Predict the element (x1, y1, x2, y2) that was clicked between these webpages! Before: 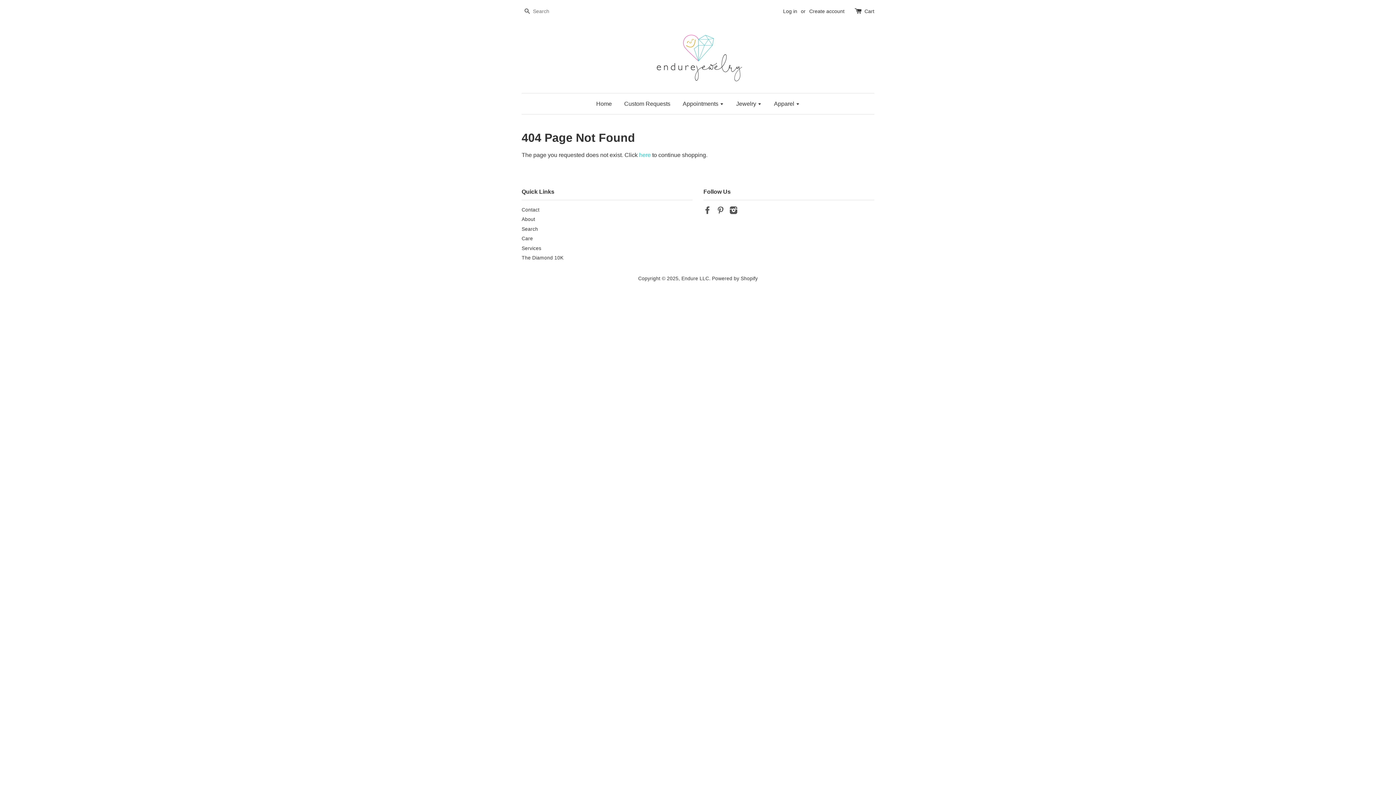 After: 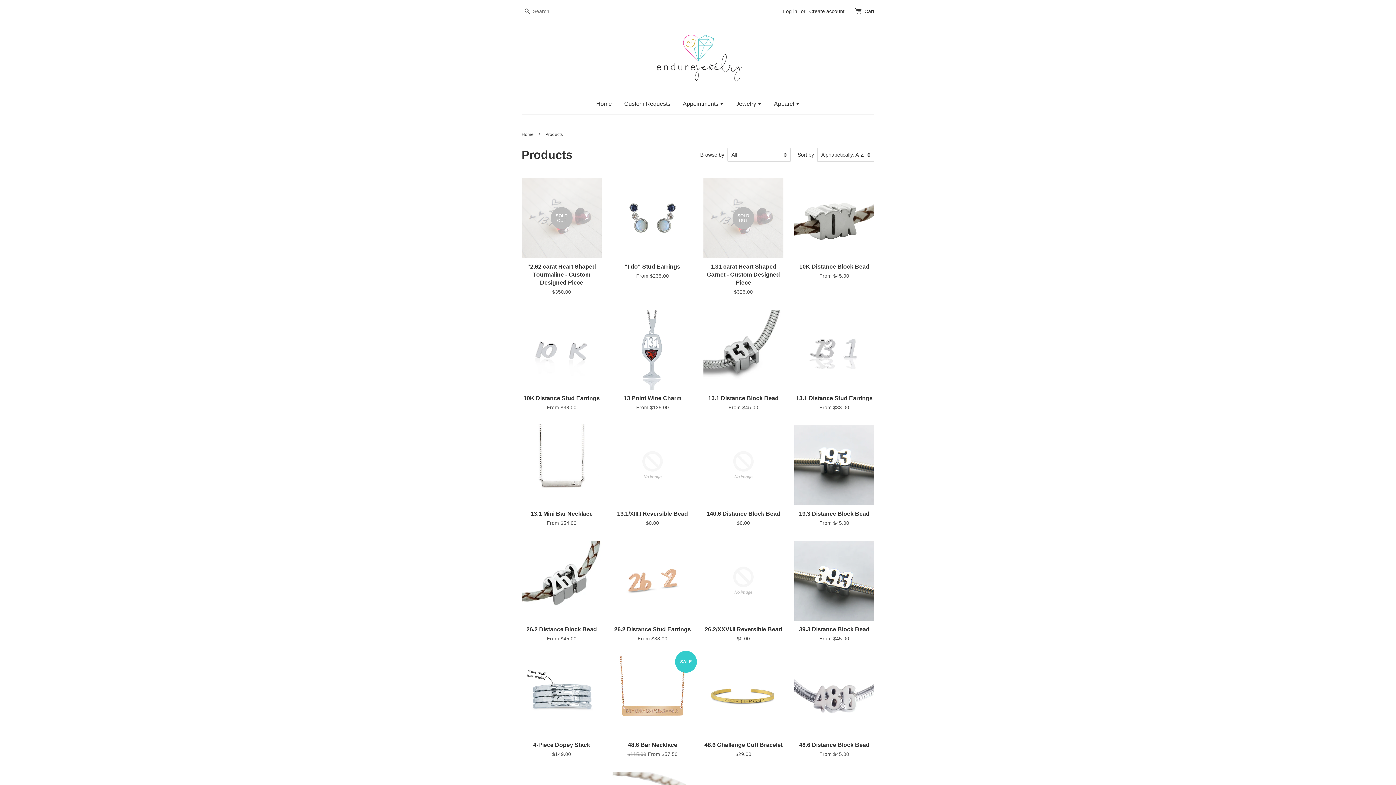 Action: label: here bbox: (639, 152, 650, 158)